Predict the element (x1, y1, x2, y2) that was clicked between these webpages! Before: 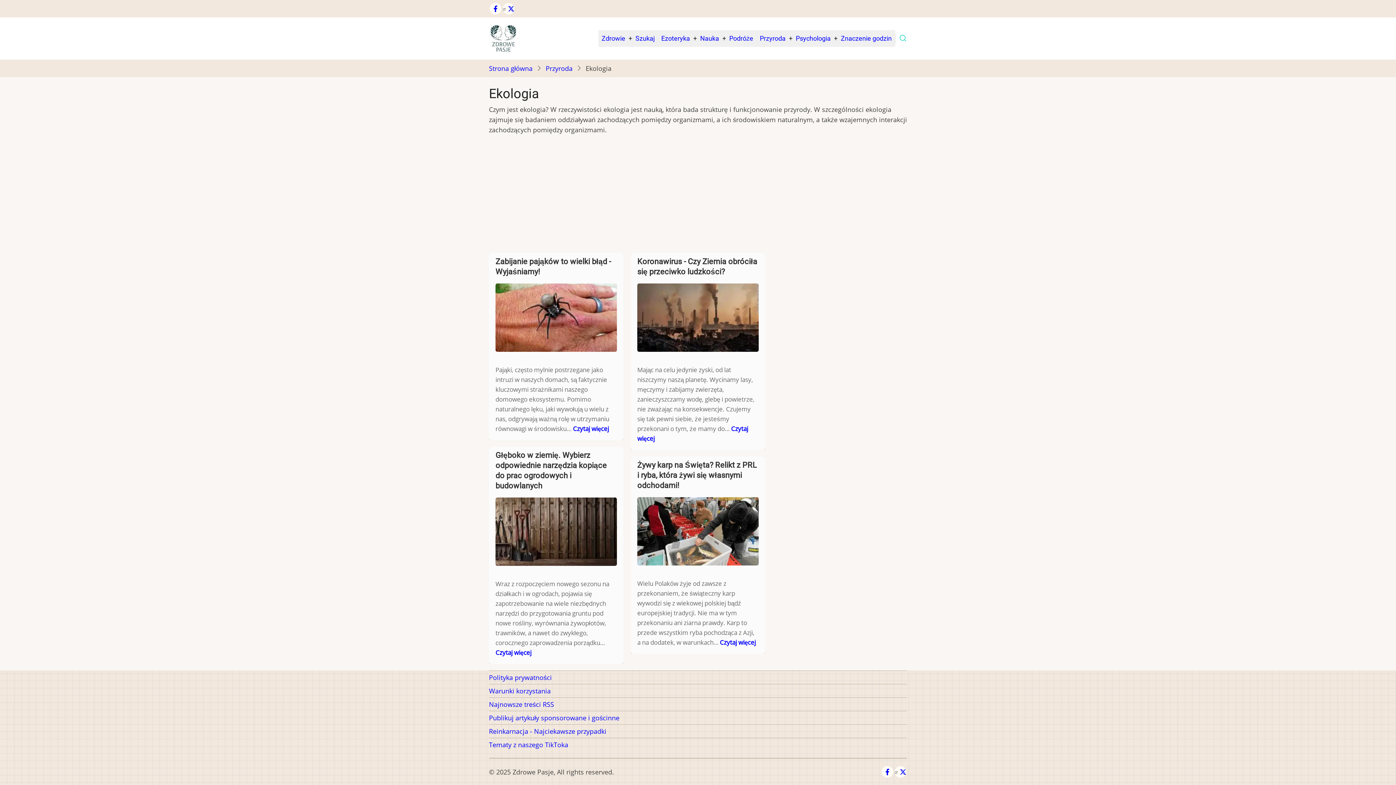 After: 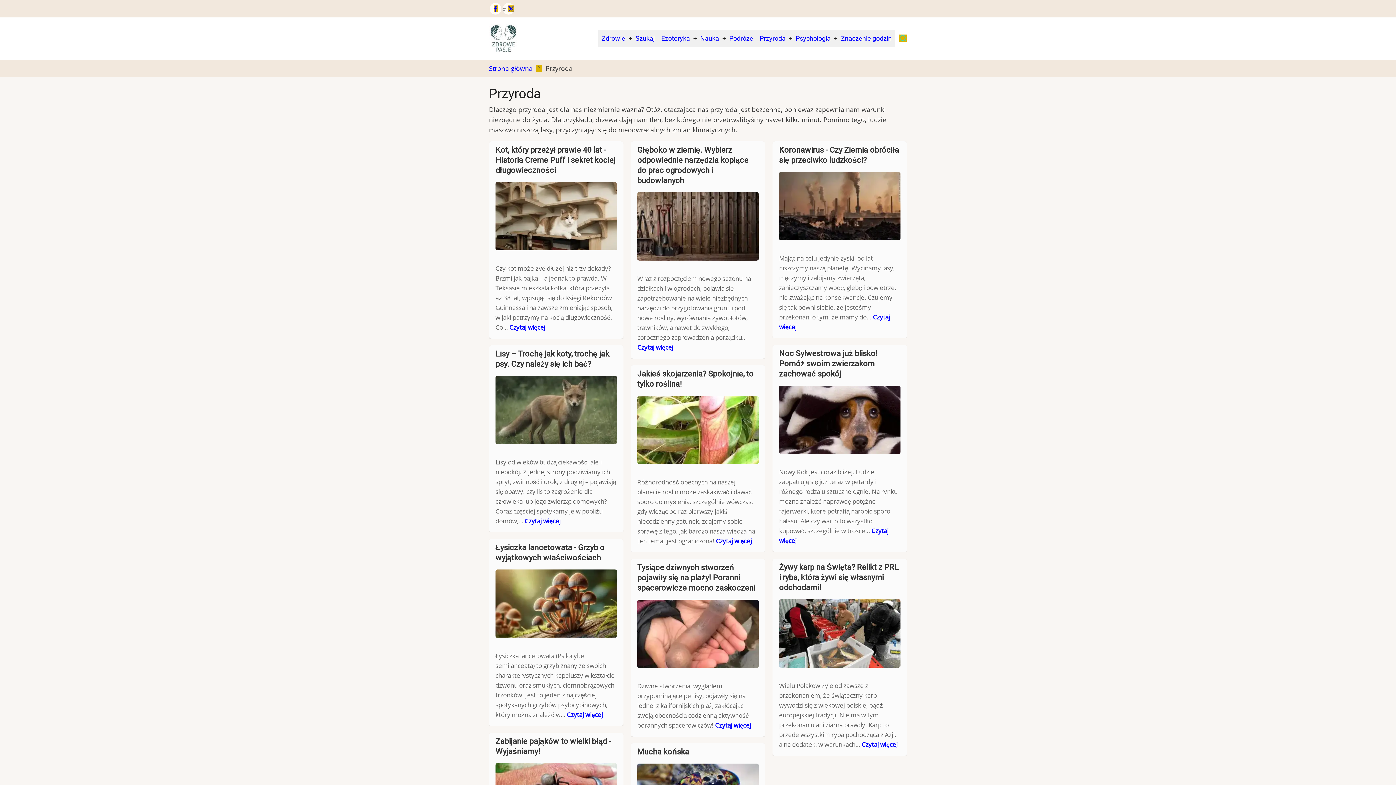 Action: label: Przyroda bbox: (756, 30, 789, 46)